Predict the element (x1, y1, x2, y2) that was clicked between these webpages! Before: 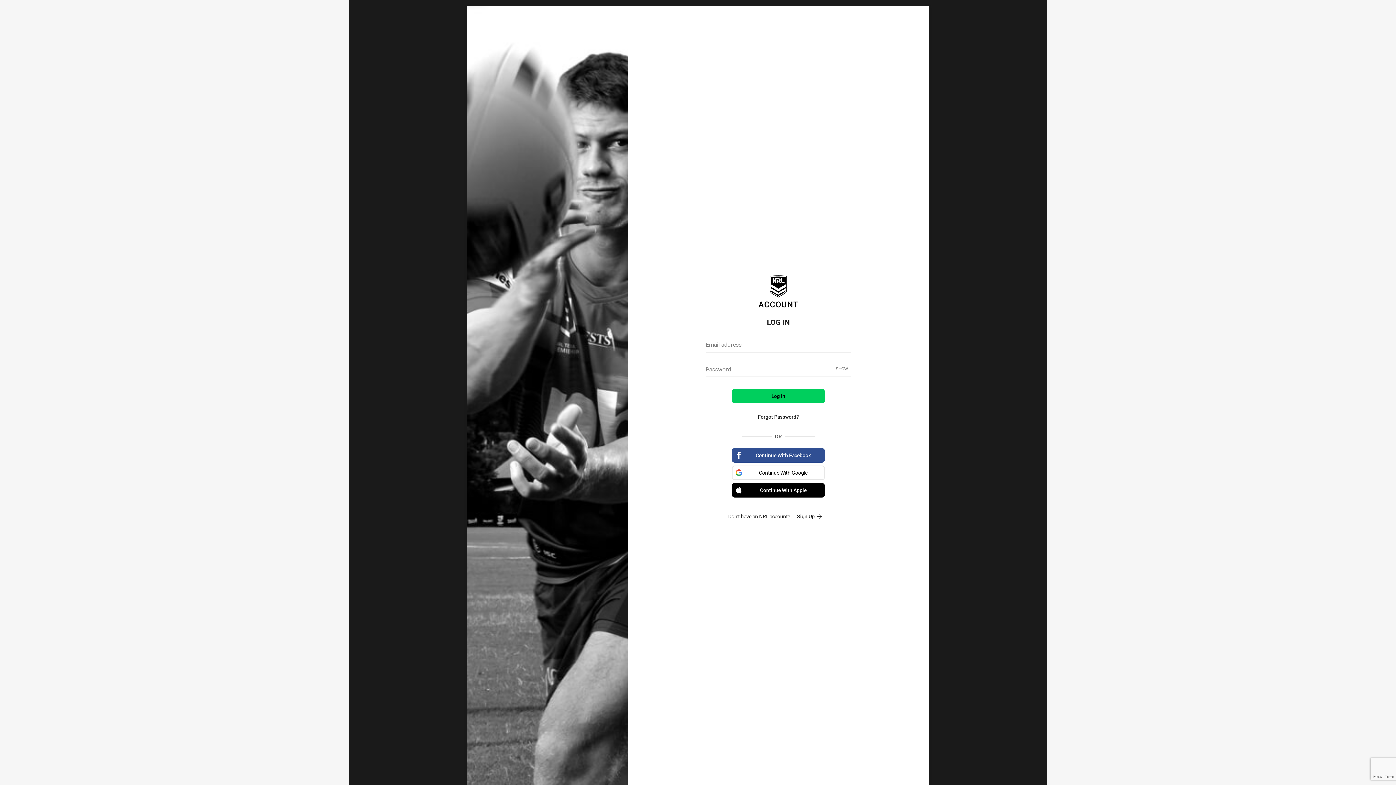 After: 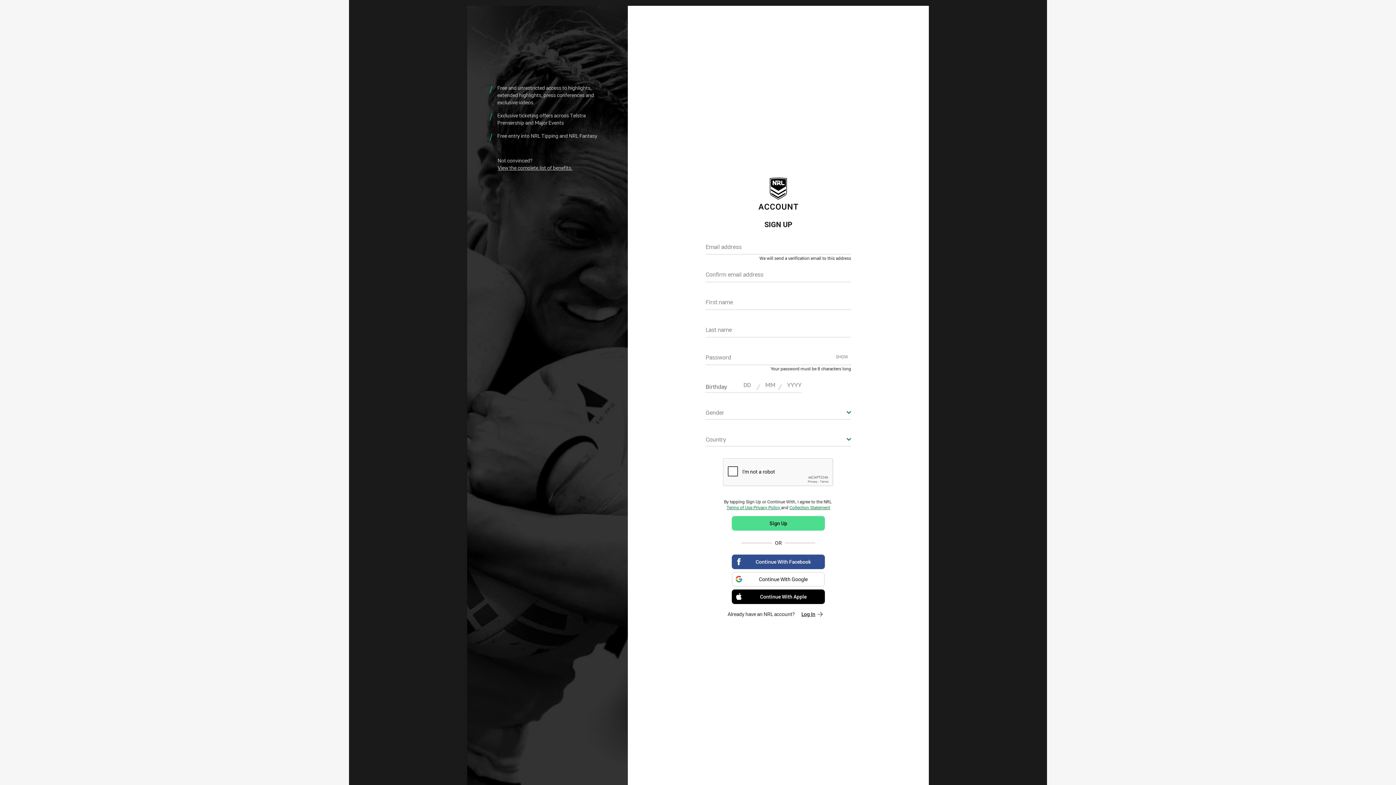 Action: bbox: (790, 509, 828, 523) label: Sign Up